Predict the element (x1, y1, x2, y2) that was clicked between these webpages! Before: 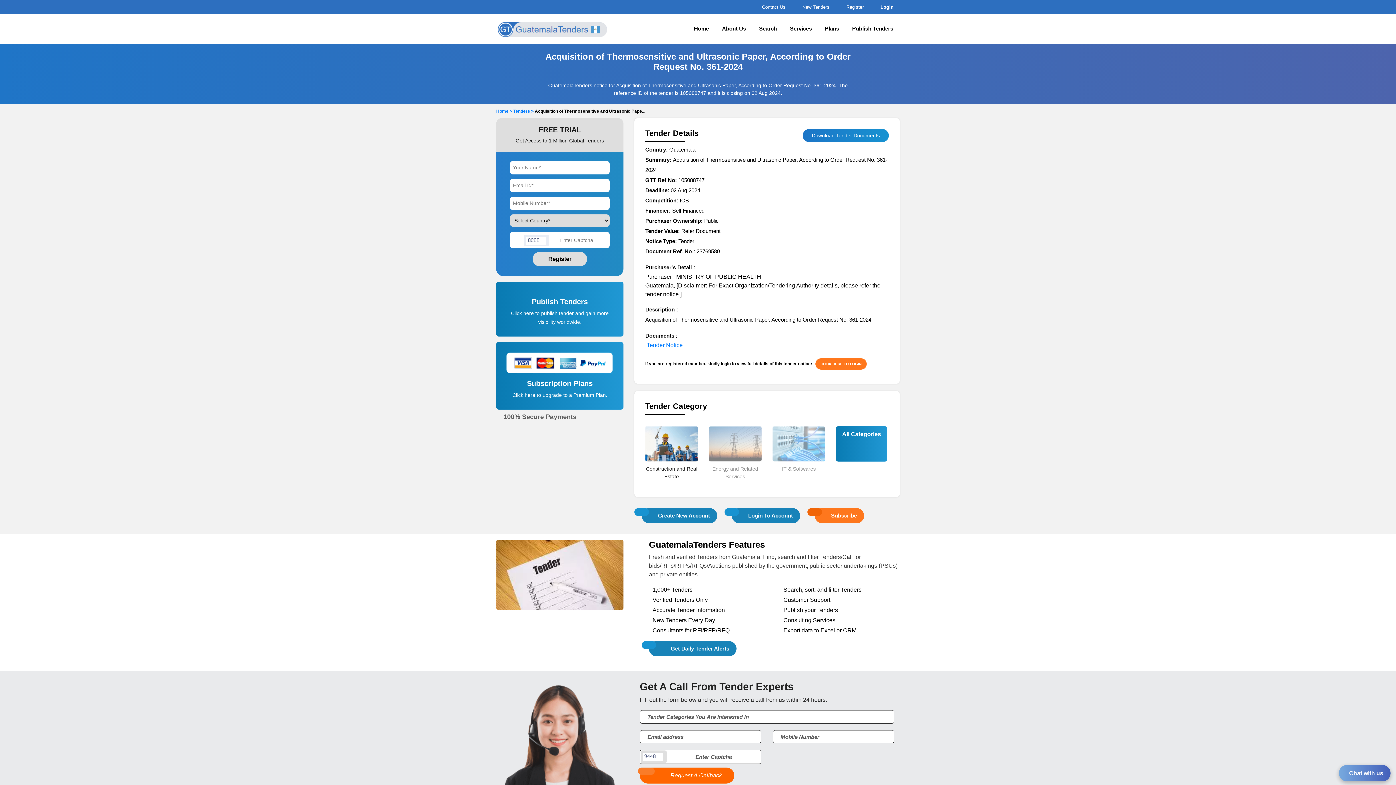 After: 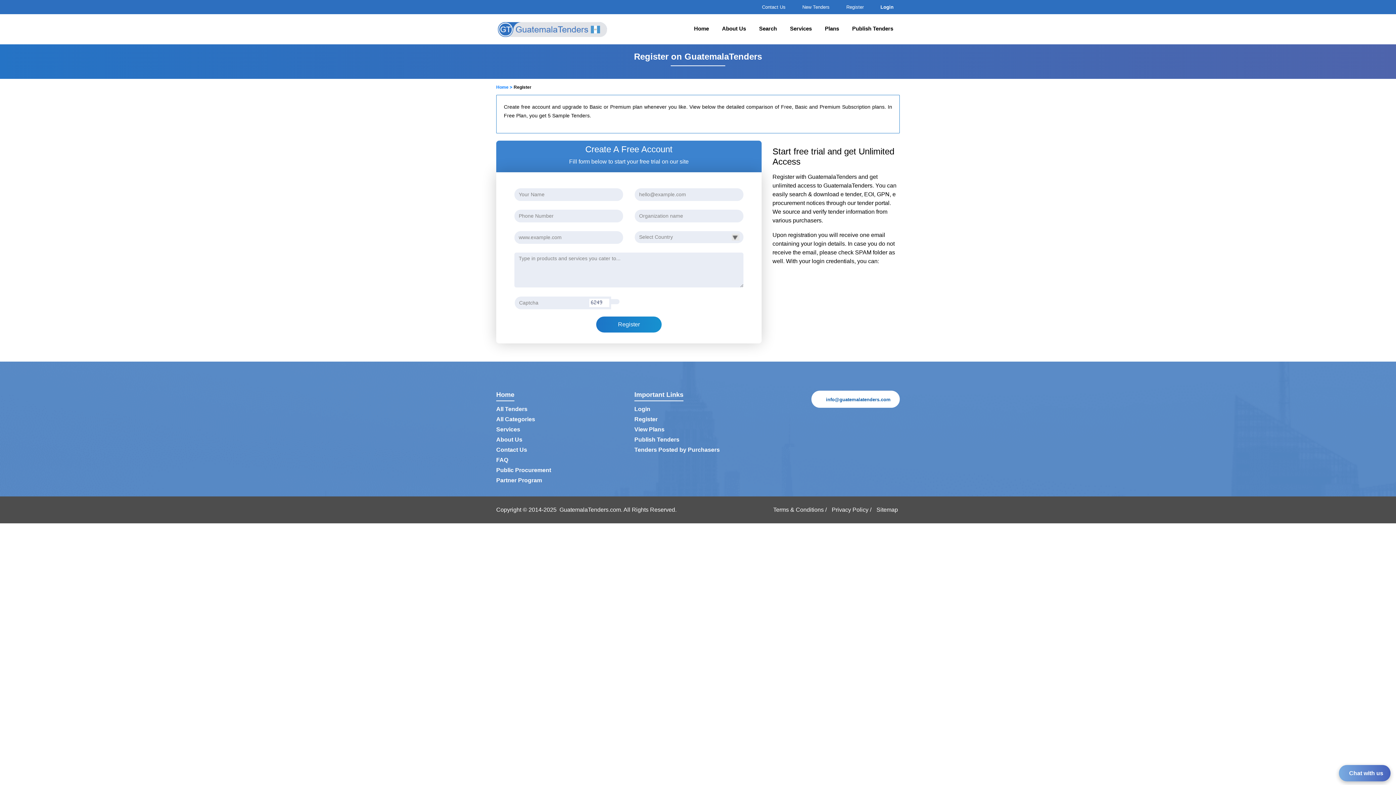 Action: bbox: (844, 4, 864, 9) label: Register